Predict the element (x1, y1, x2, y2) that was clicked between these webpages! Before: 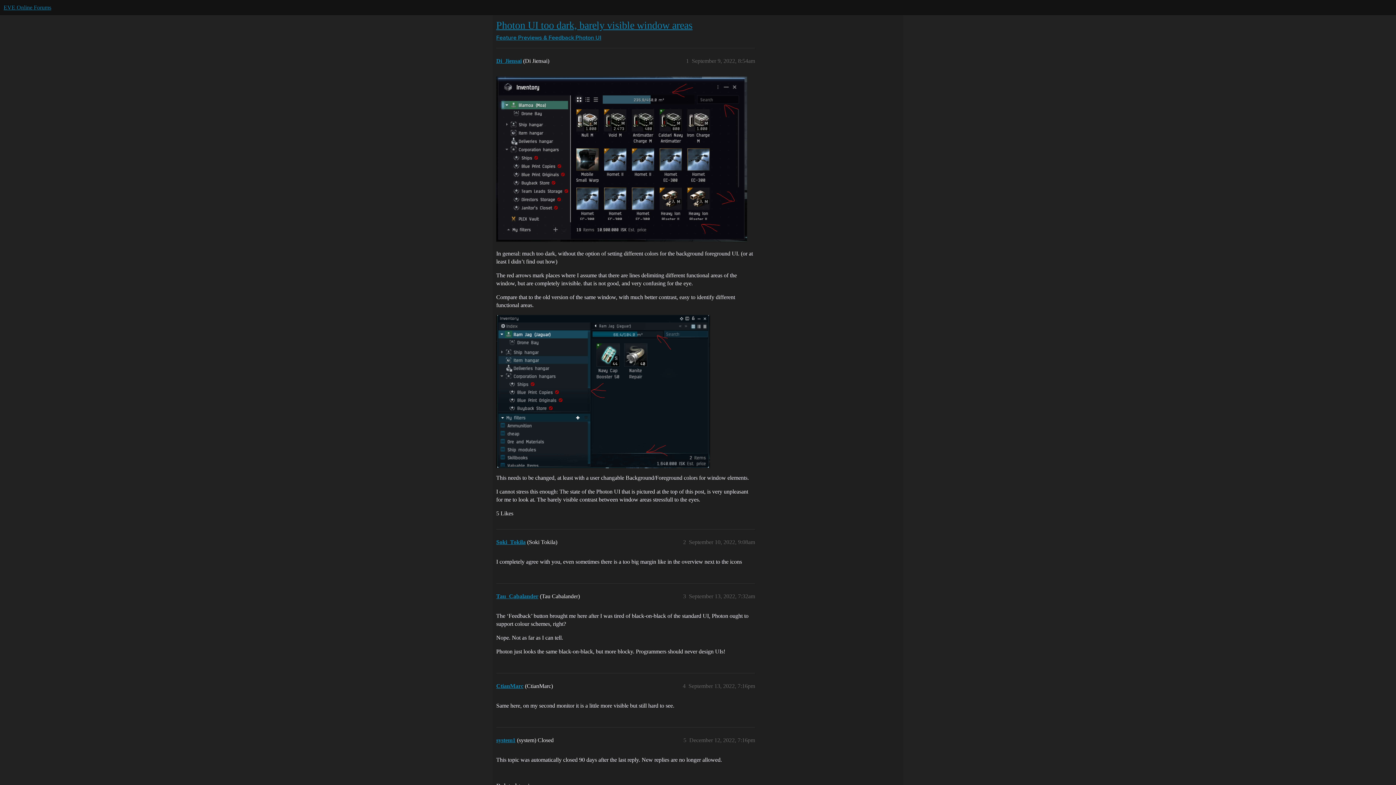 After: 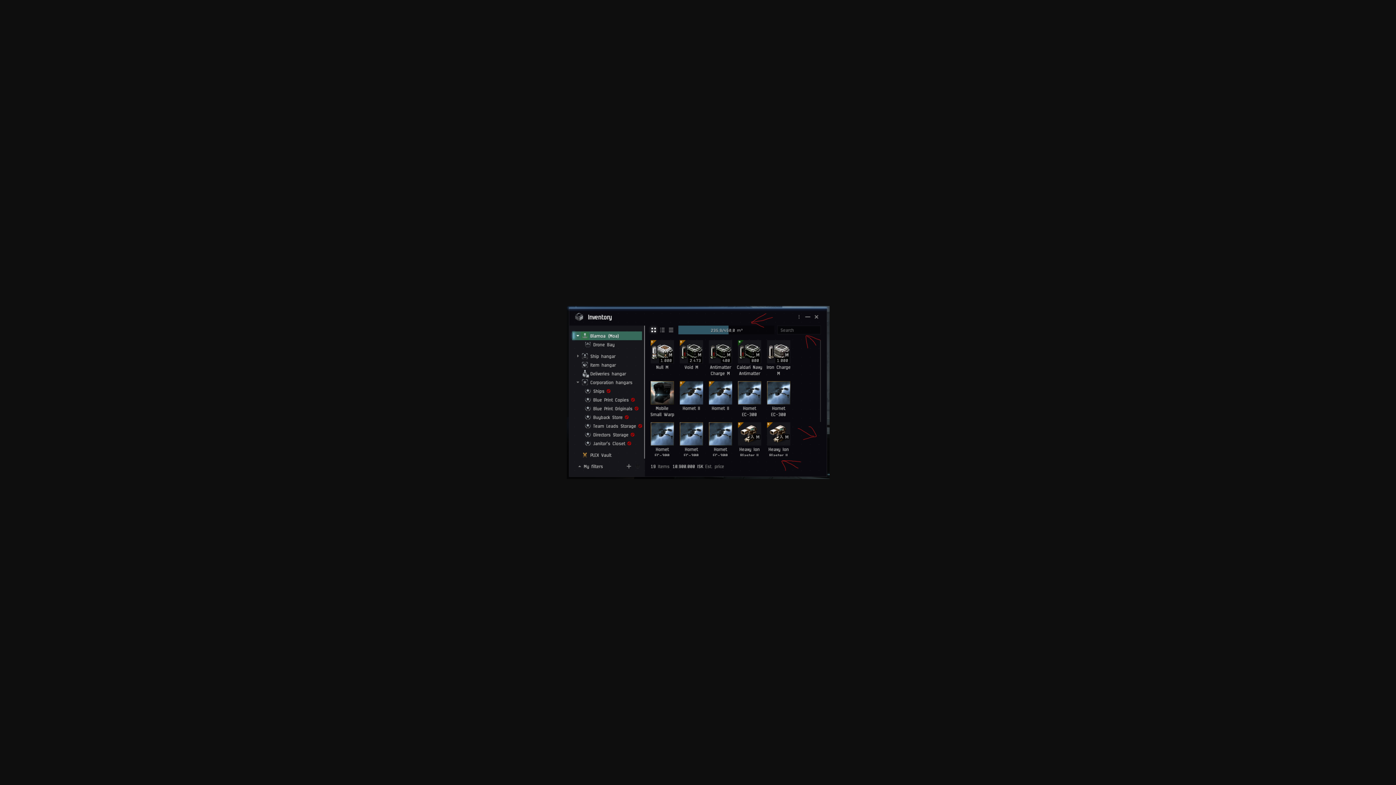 Action: label: grafik
723×476 124 KB bbox: (496, 76, 747, 241)